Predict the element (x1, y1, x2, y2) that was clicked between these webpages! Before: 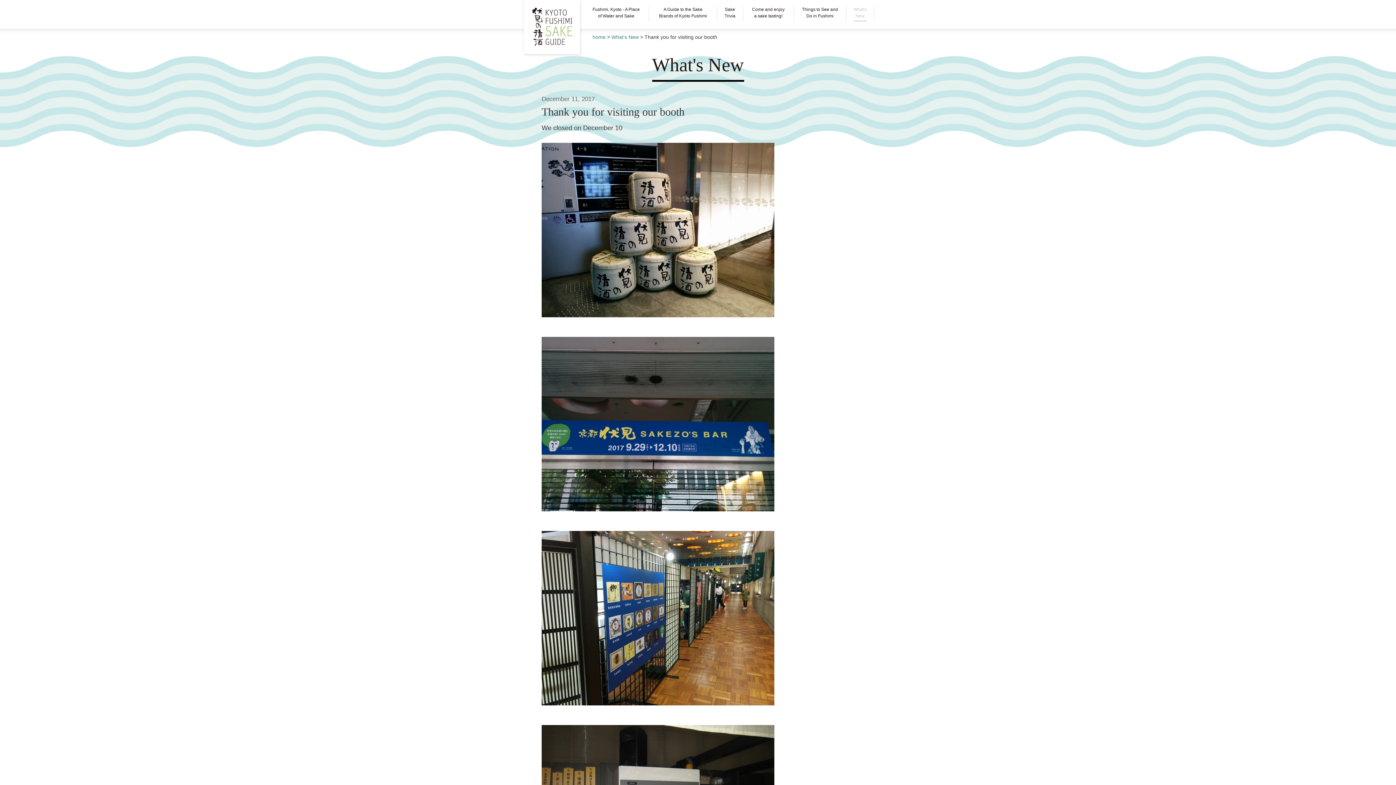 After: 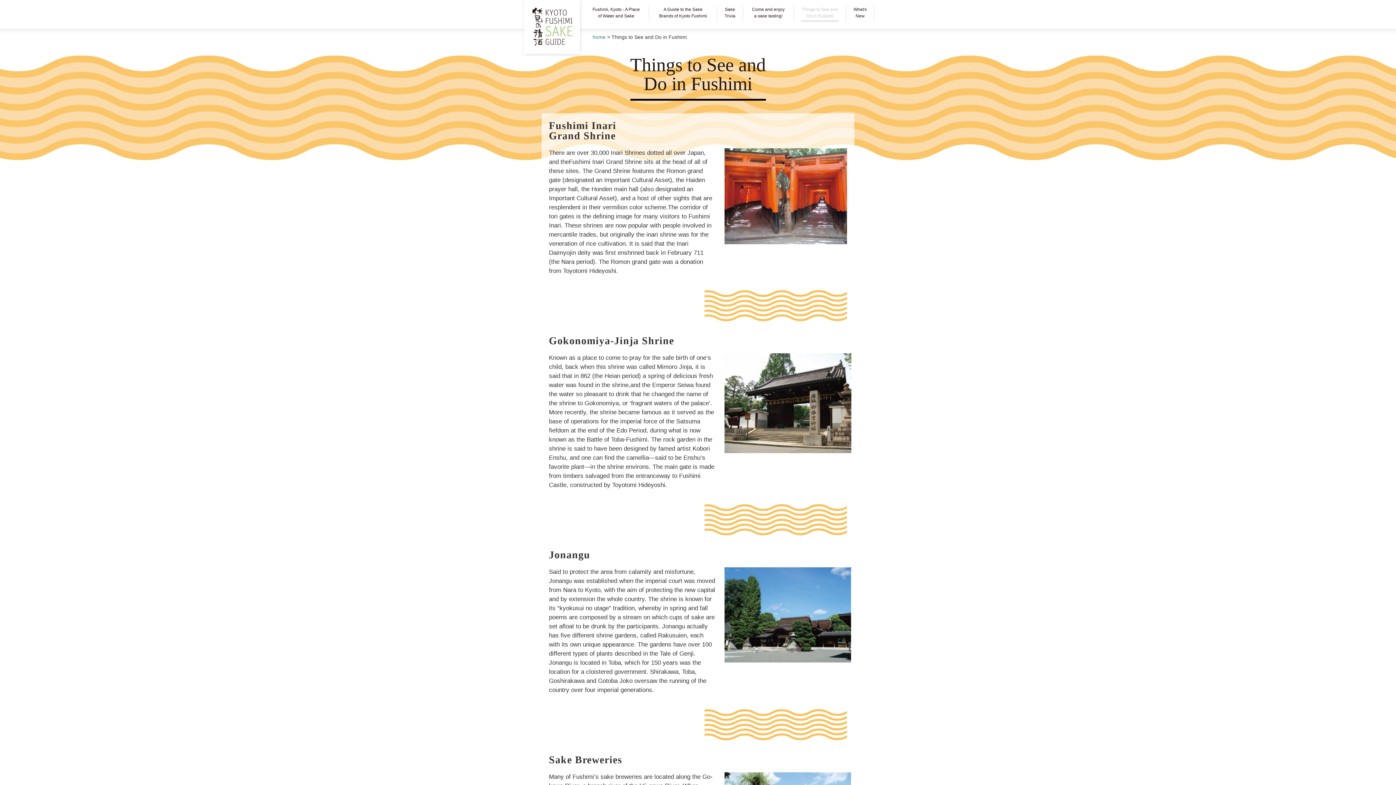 Action: bbox: (794, 6, 846, 21) label: Things to See and Do in Fushimi